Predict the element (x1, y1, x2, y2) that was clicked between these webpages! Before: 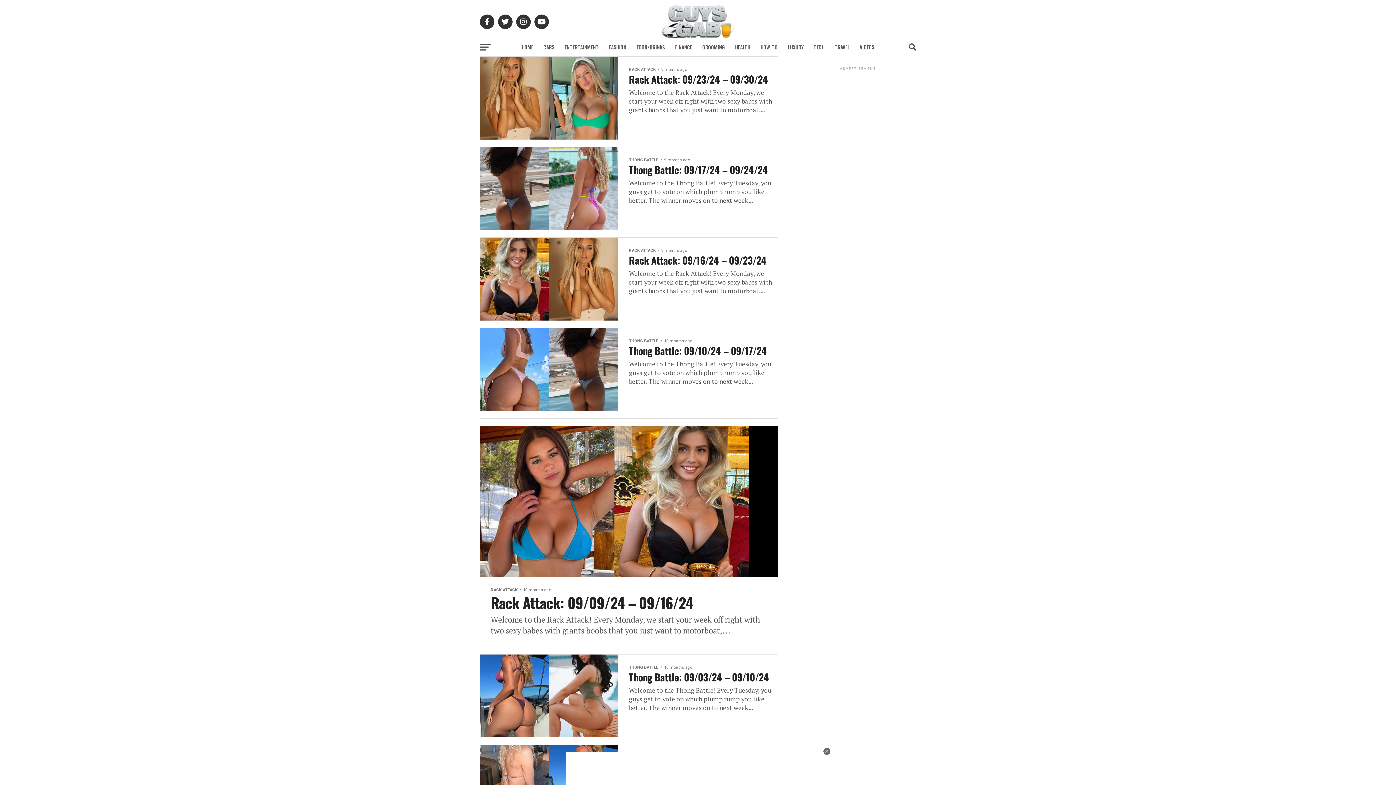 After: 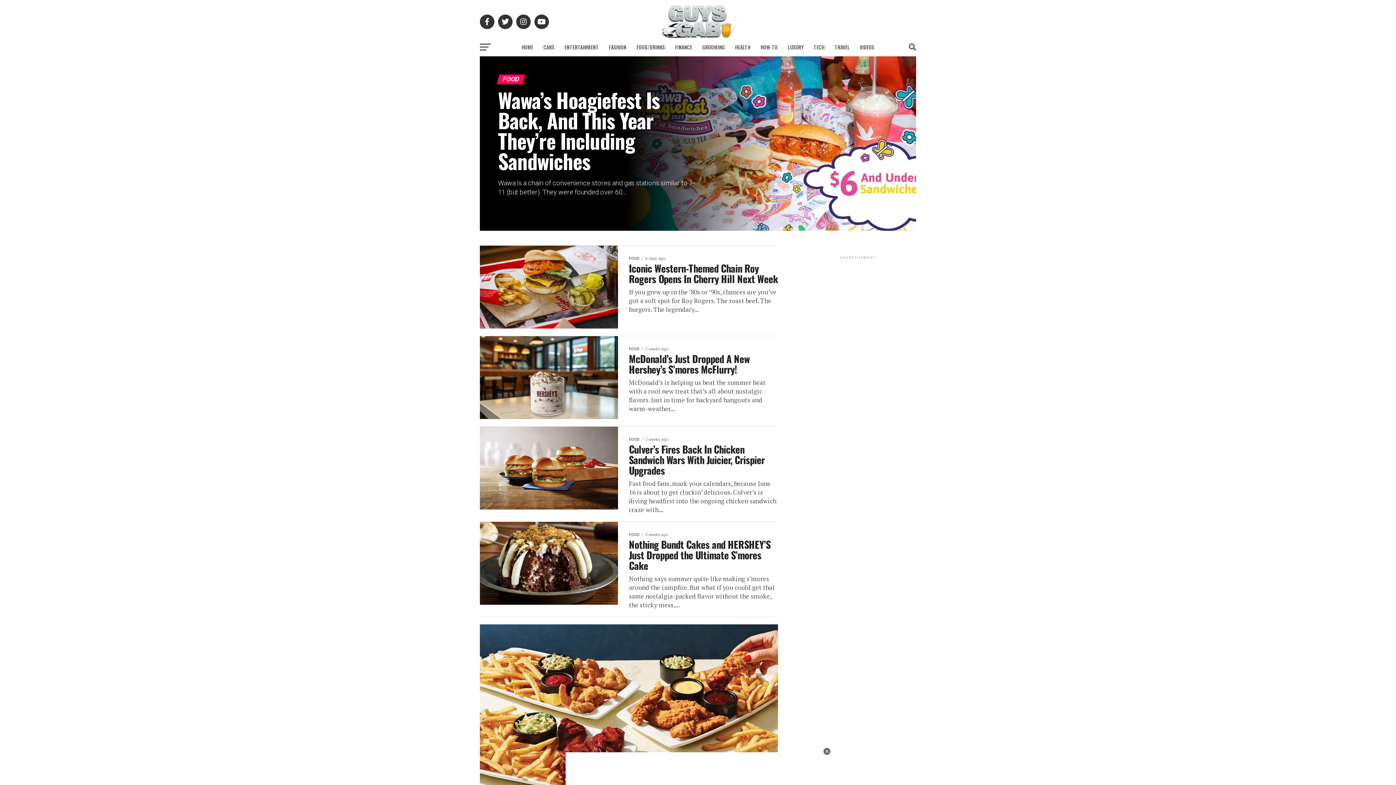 Action: bbox: (632, 38, 669, 56) label: FOOD/DRINKS